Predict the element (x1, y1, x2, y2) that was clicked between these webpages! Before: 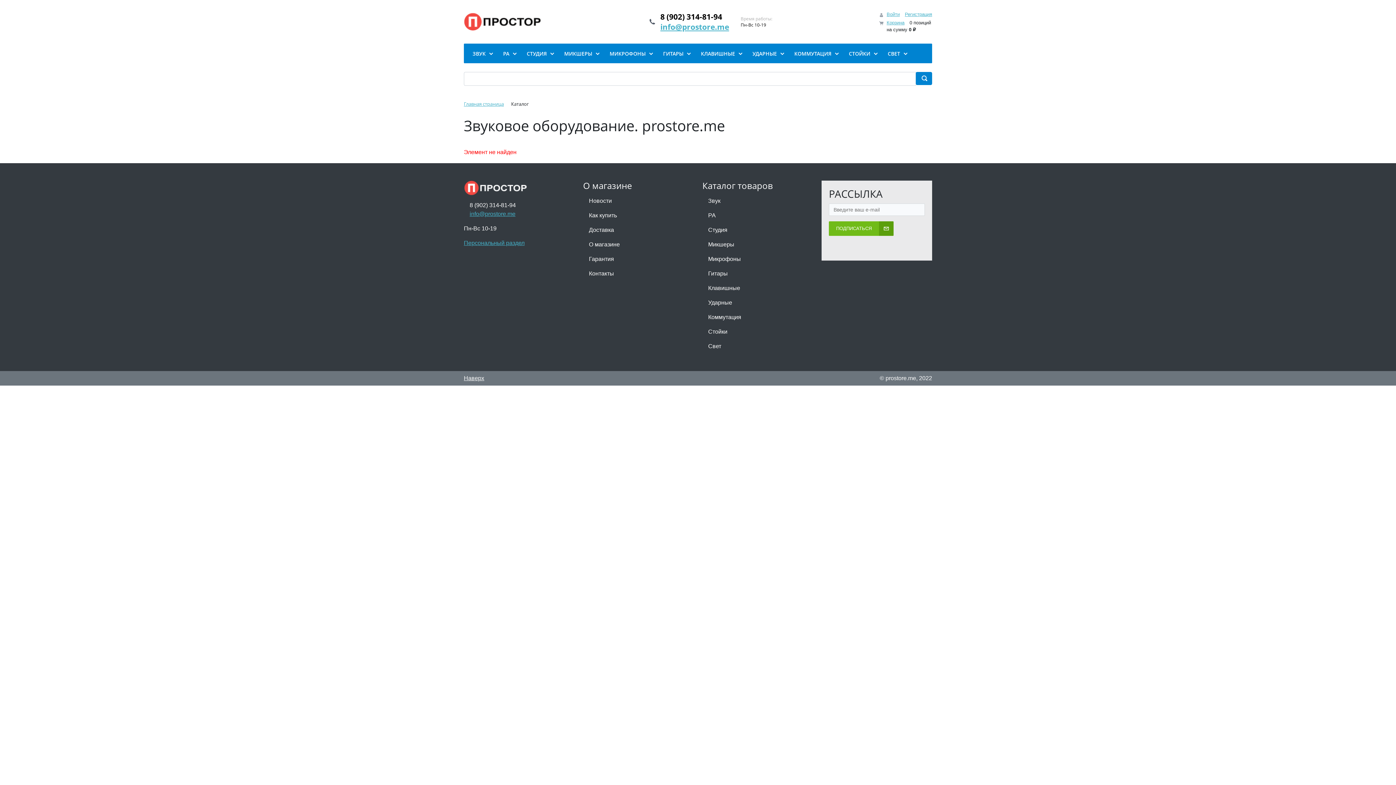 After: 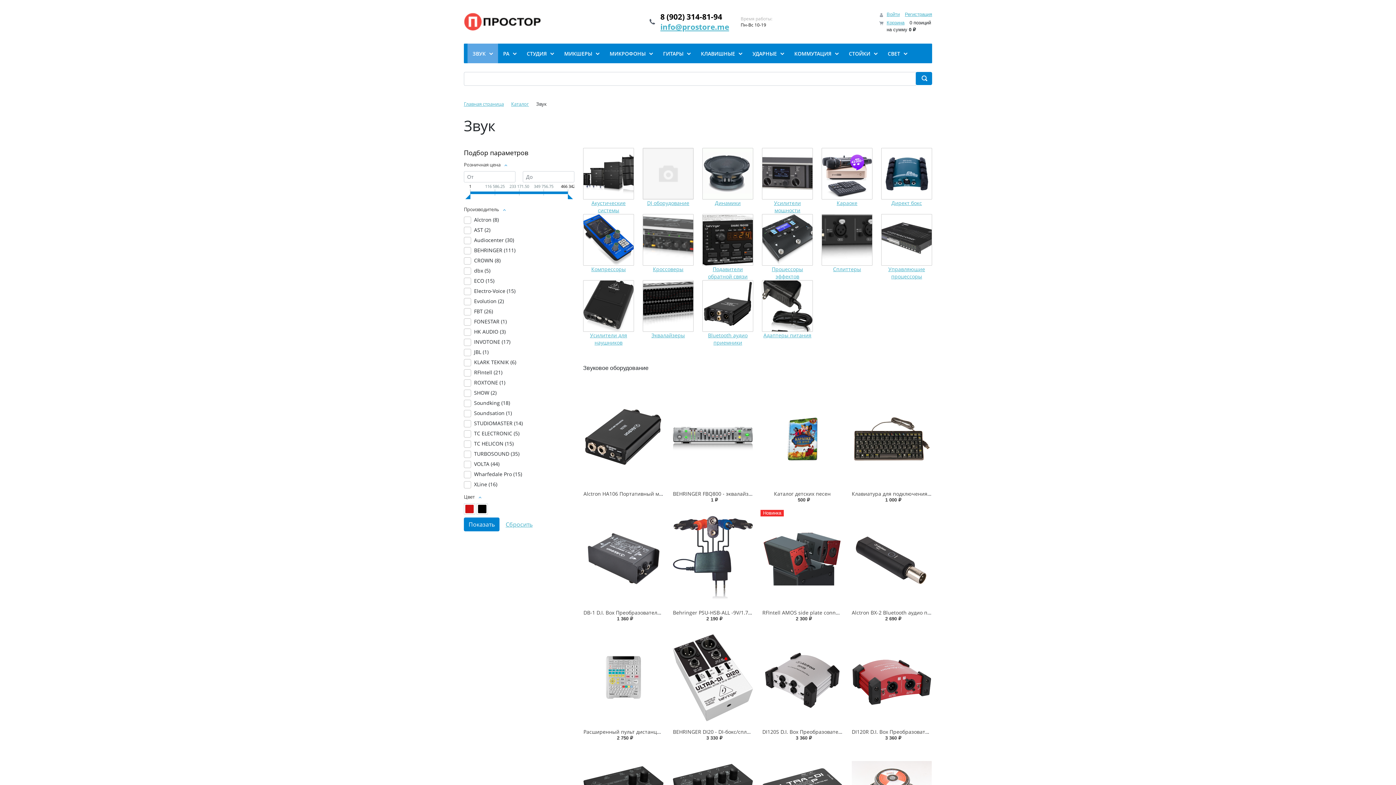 Action: bbox: (467, 43, 498, 63) label: ЗВУК